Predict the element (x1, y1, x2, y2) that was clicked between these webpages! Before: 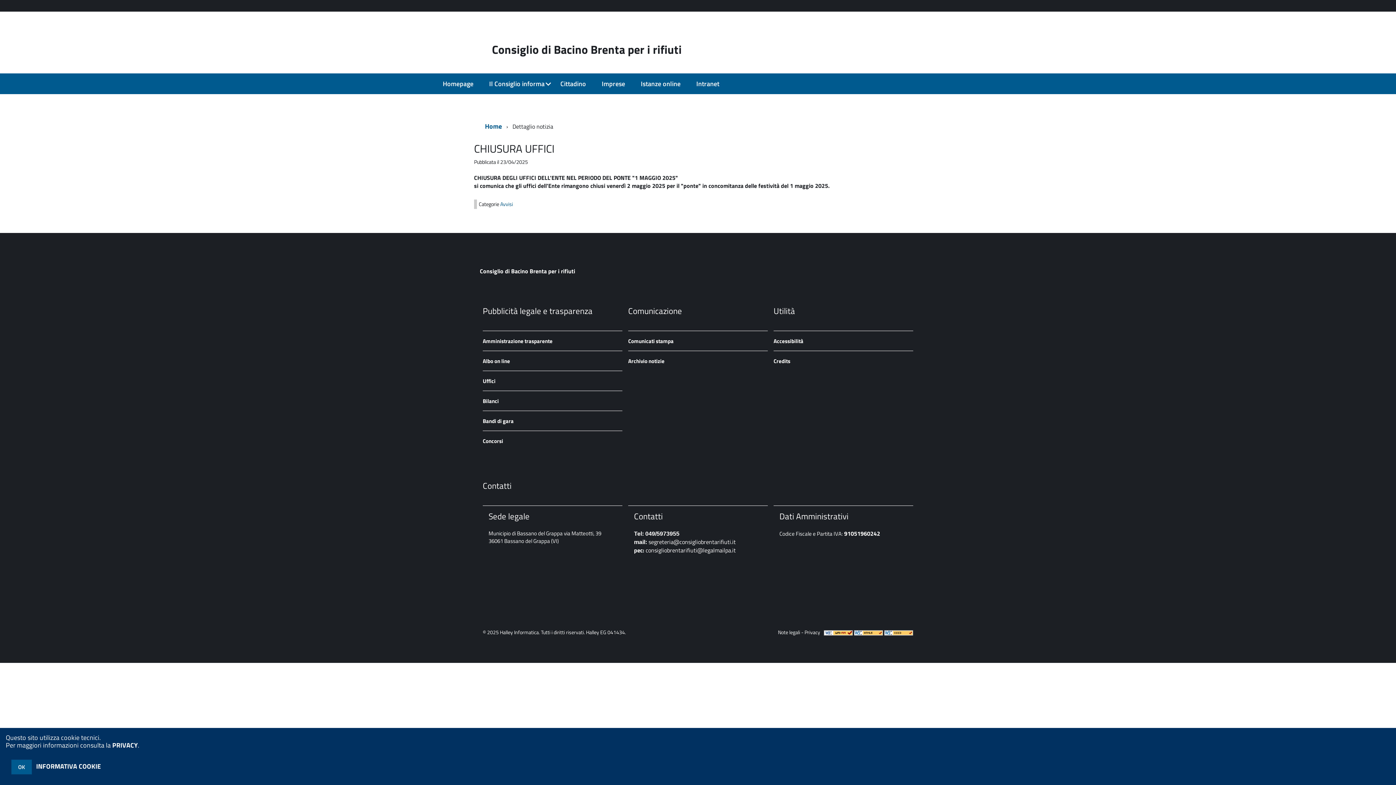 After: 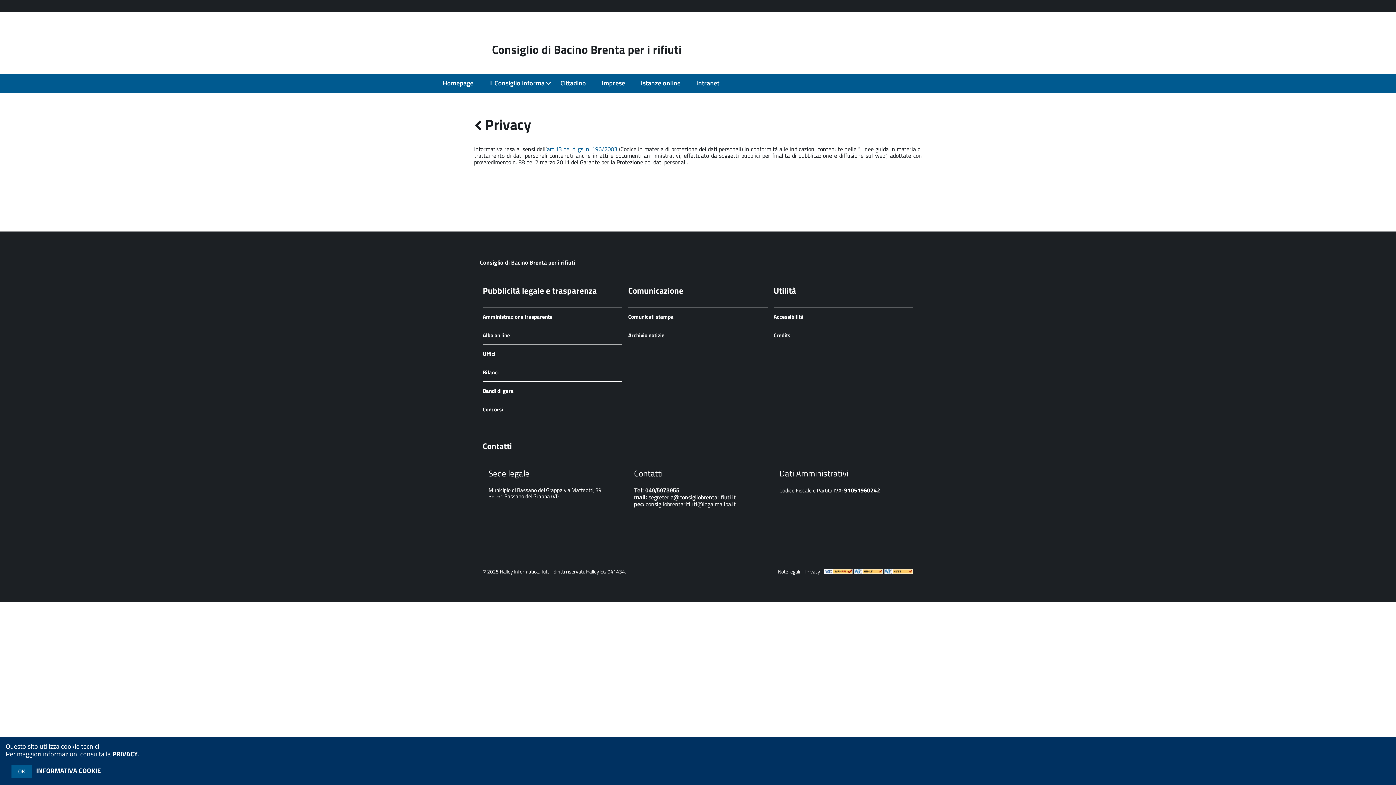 Action: label: Privacy bbox: (804, 628, 820, 636)